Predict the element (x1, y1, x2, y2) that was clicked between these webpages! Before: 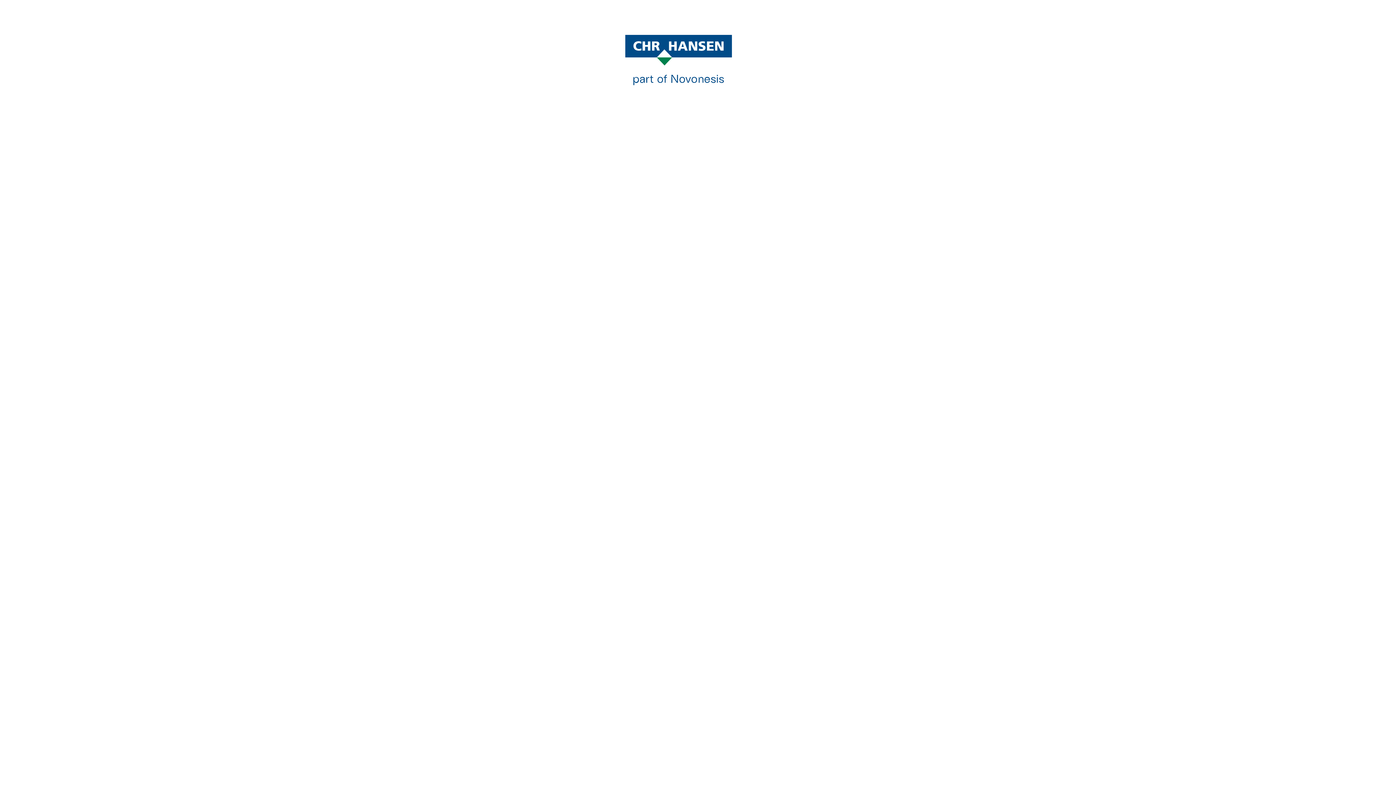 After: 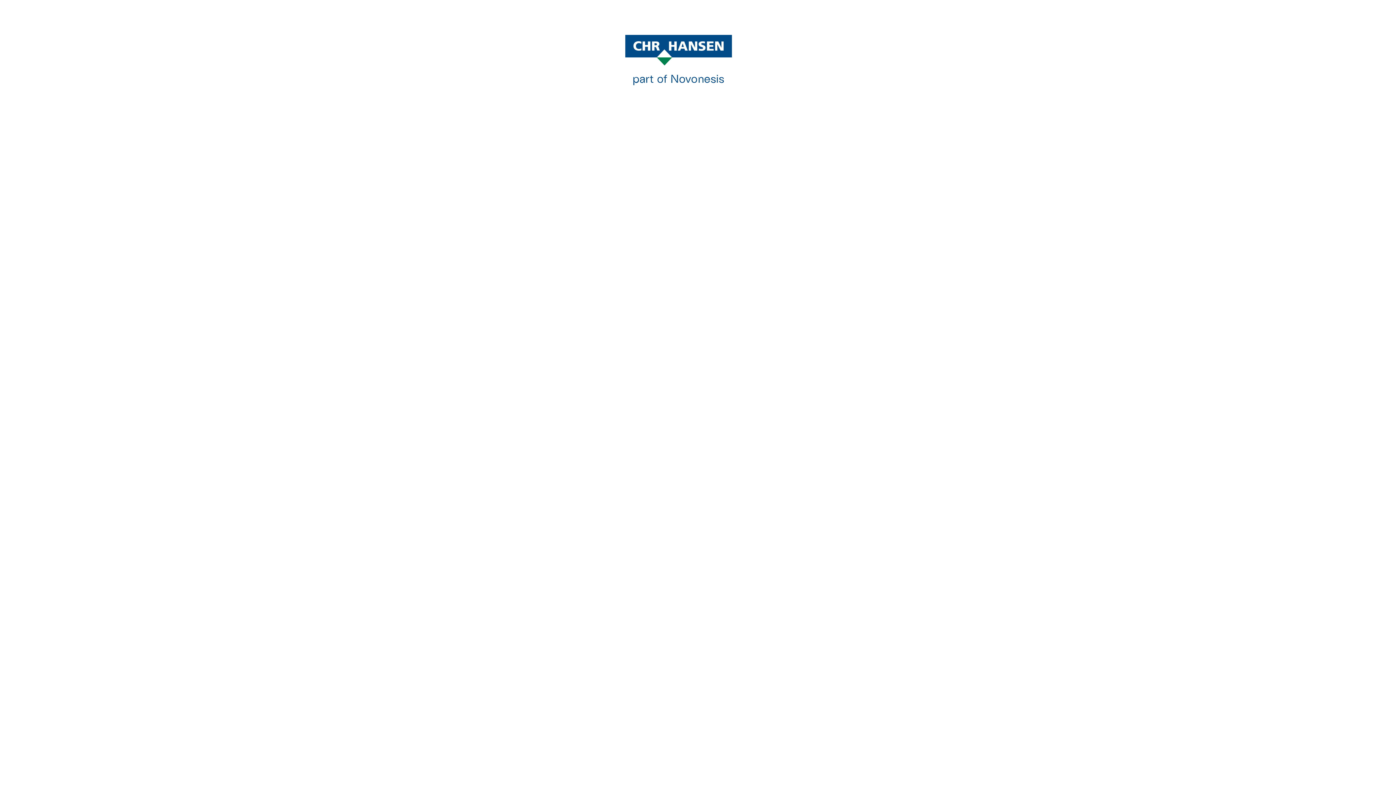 Action: bbox: (625, 34, 770, 88)